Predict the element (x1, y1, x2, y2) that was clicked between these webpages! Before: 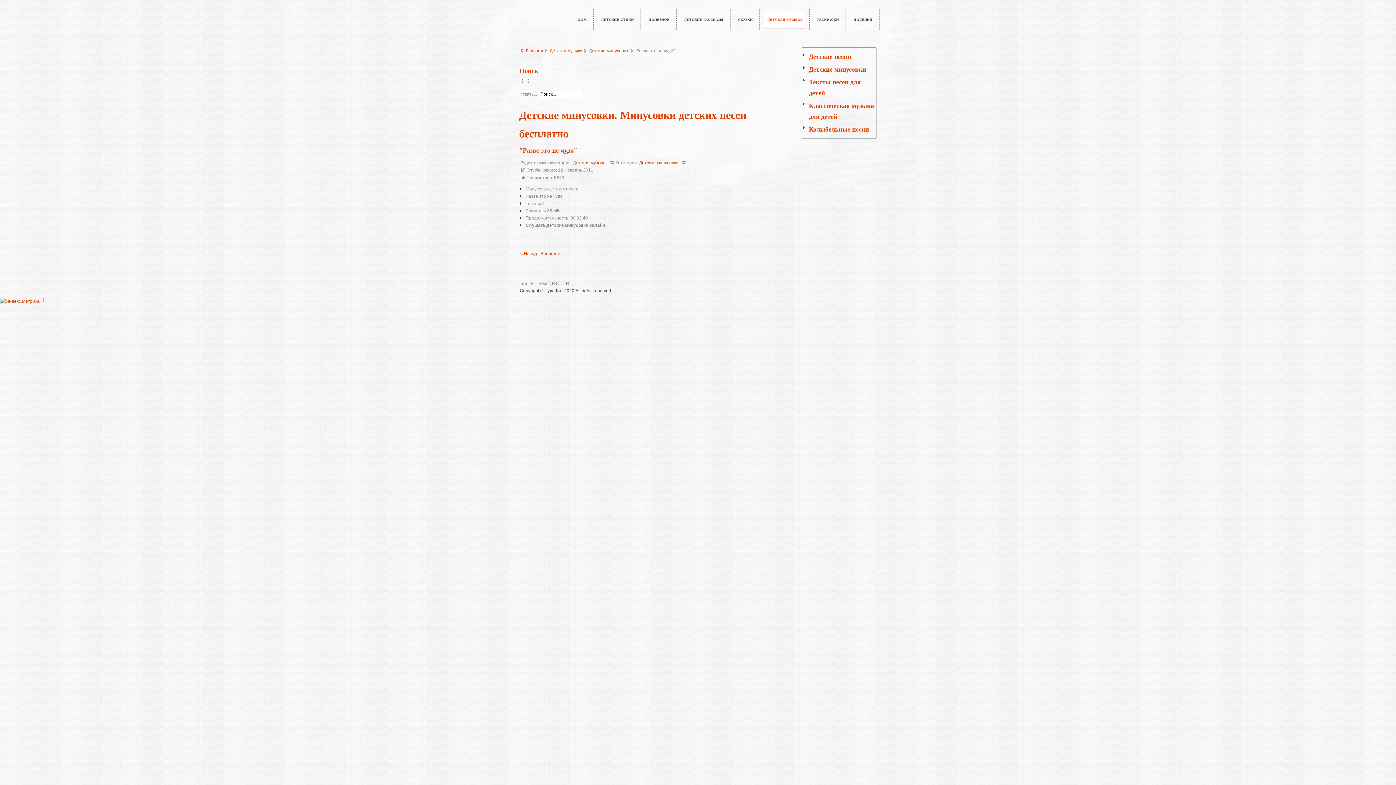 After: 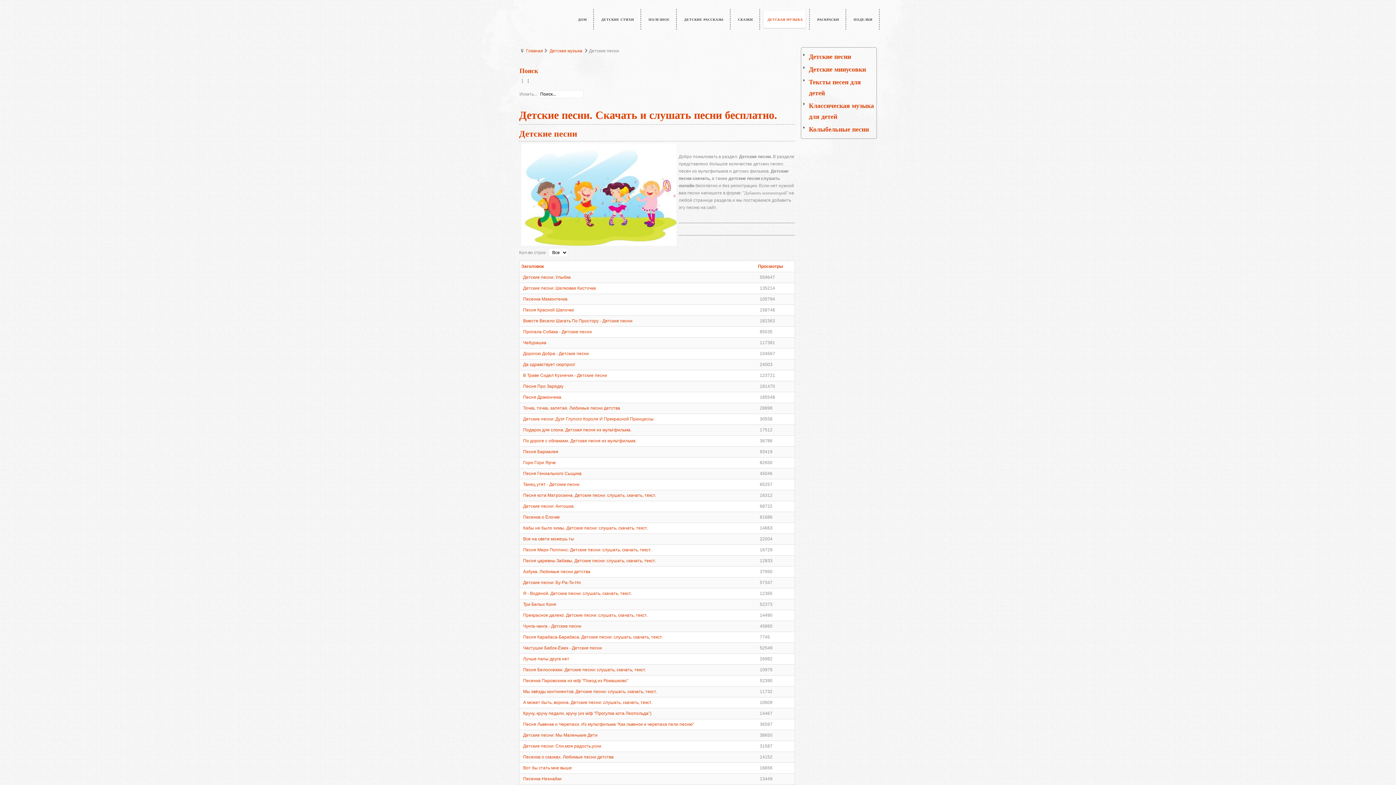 Action: bbox: (809, 53, 851, 60) label: Детские песни